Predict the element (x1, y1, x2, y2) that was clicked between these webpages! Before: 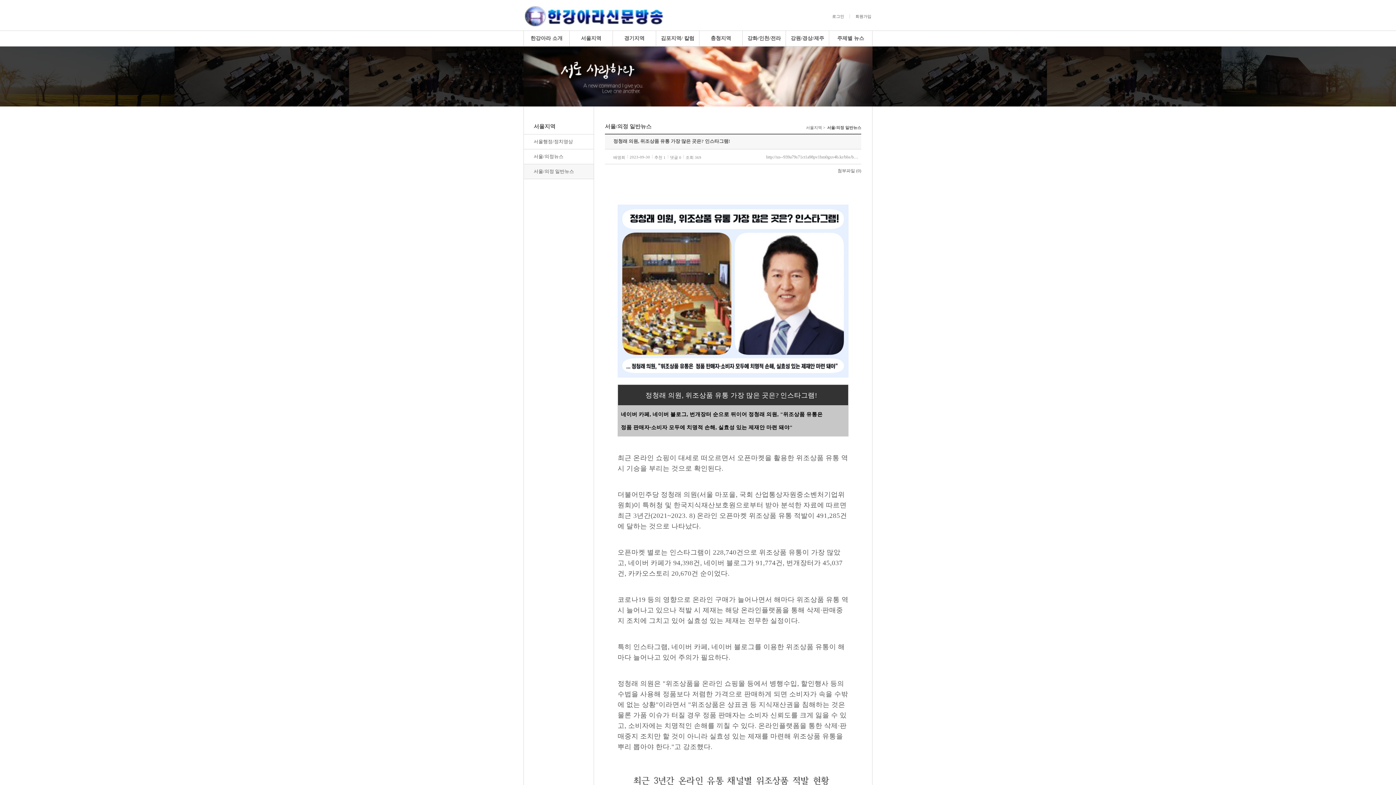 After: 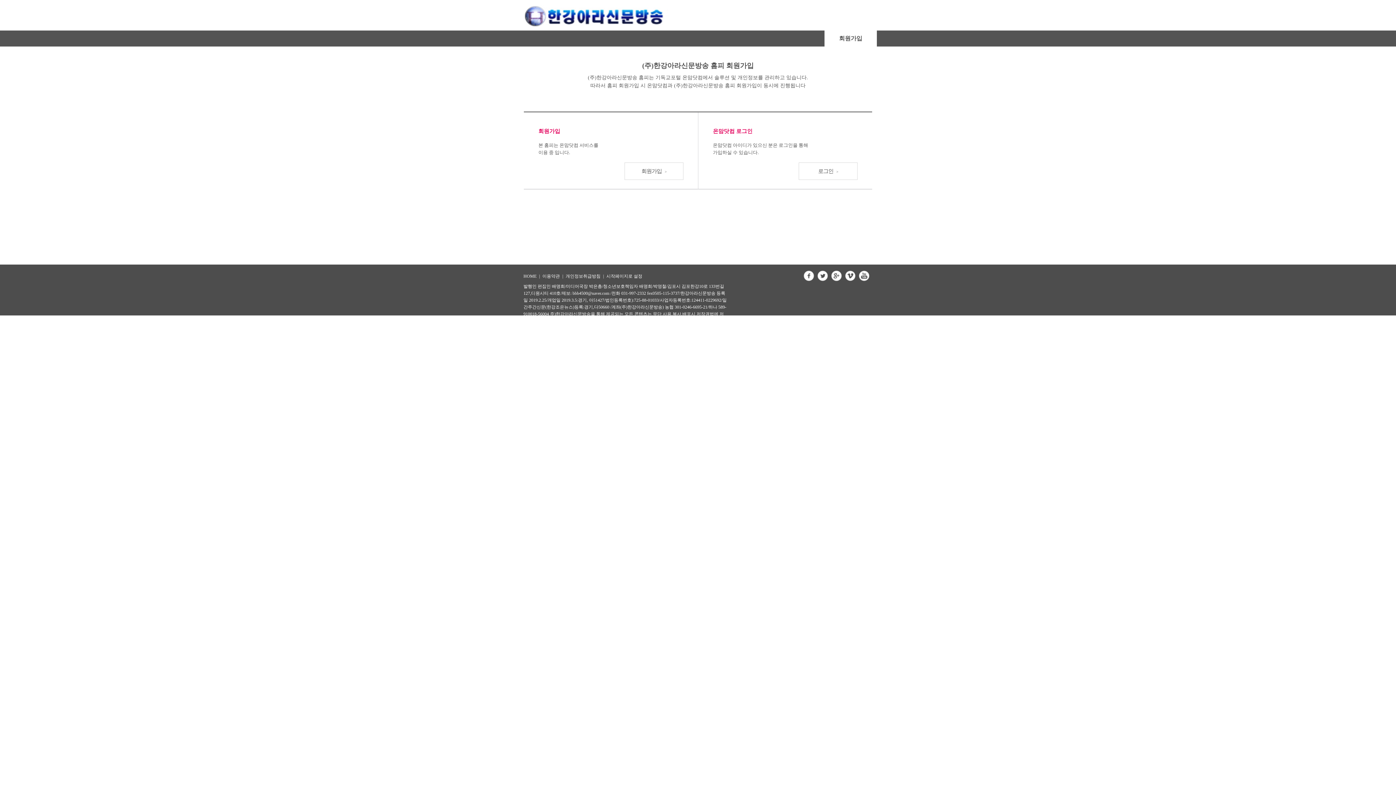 Action: bbox: (855, 14, 871, 18) label: 회원가입